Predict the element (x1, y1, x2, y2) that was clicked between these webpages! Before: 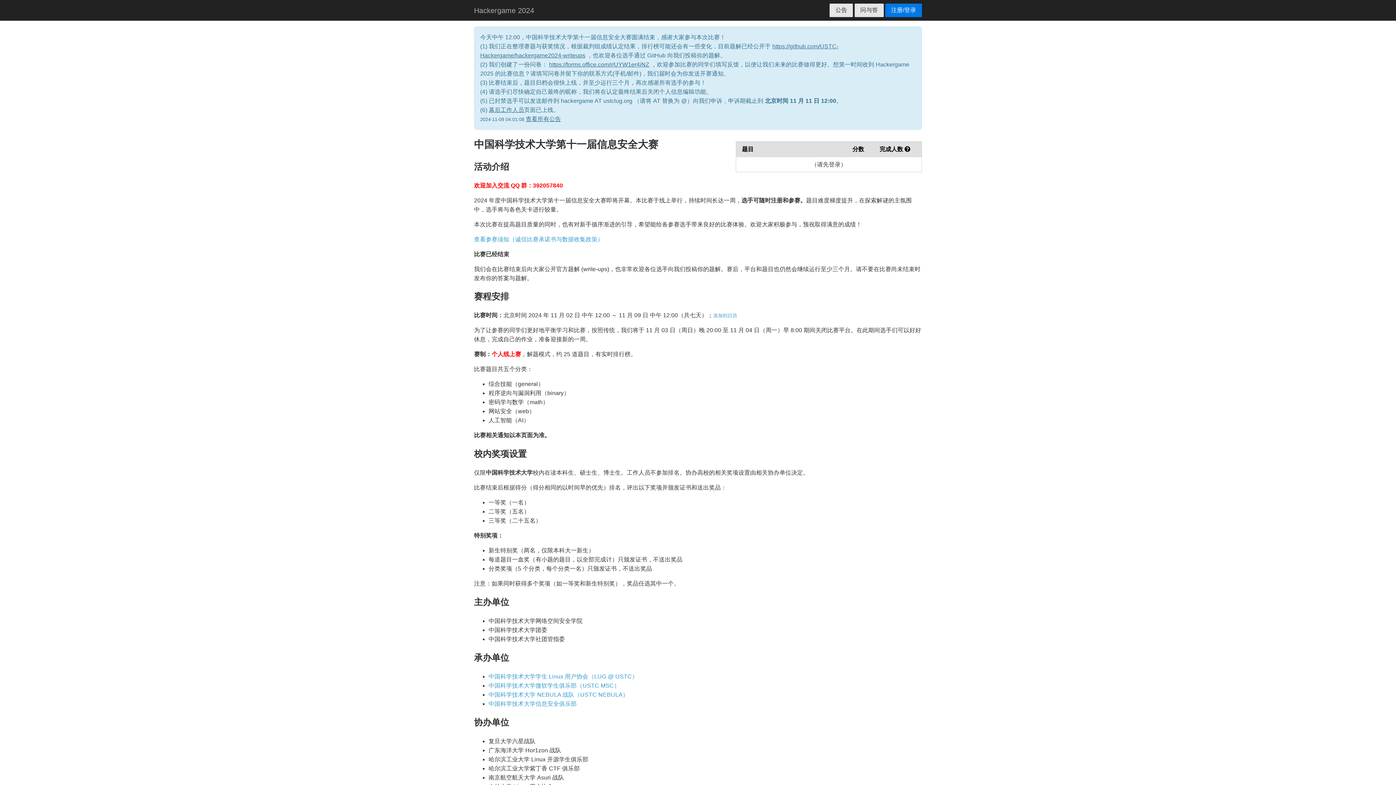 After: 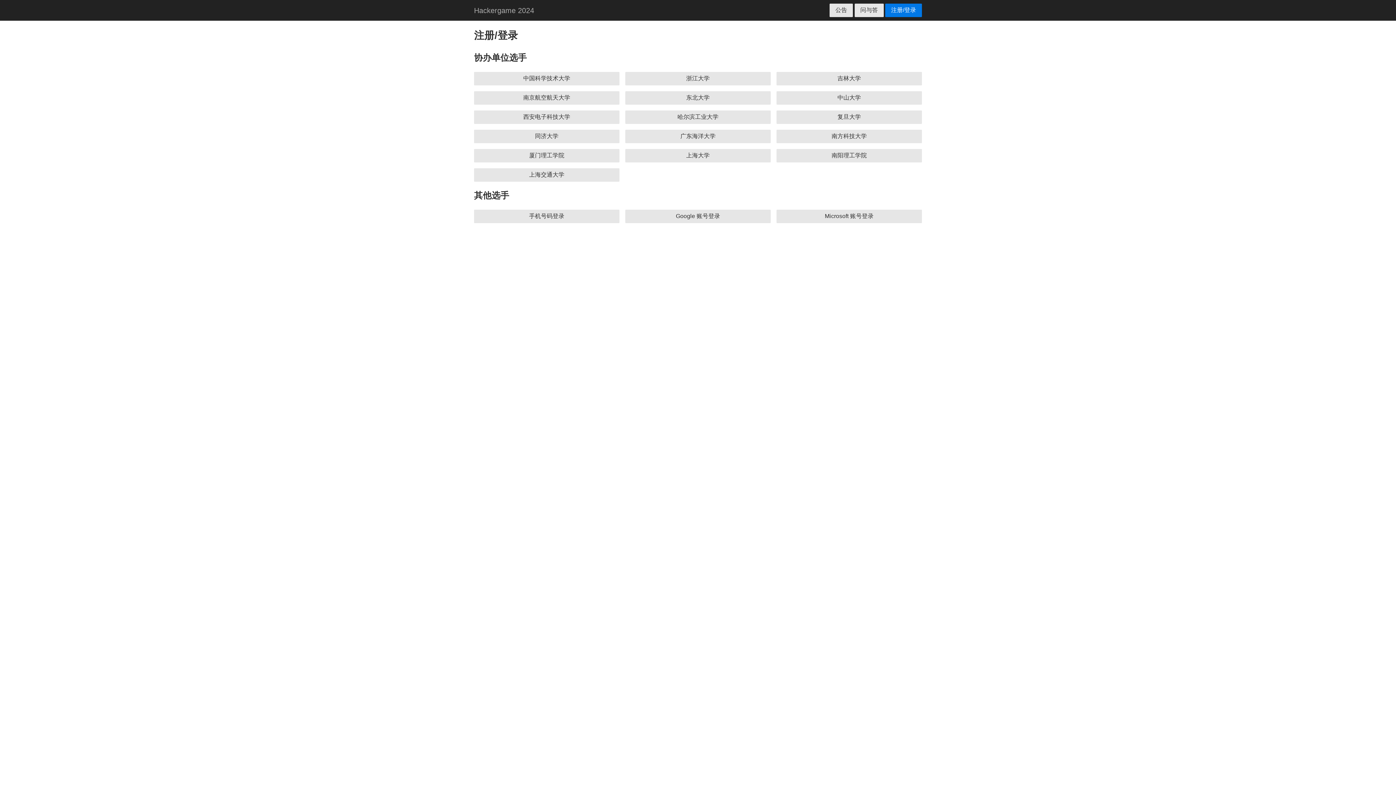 Action: label: 注册/登录 bbox: (885, 3, 922, 17)